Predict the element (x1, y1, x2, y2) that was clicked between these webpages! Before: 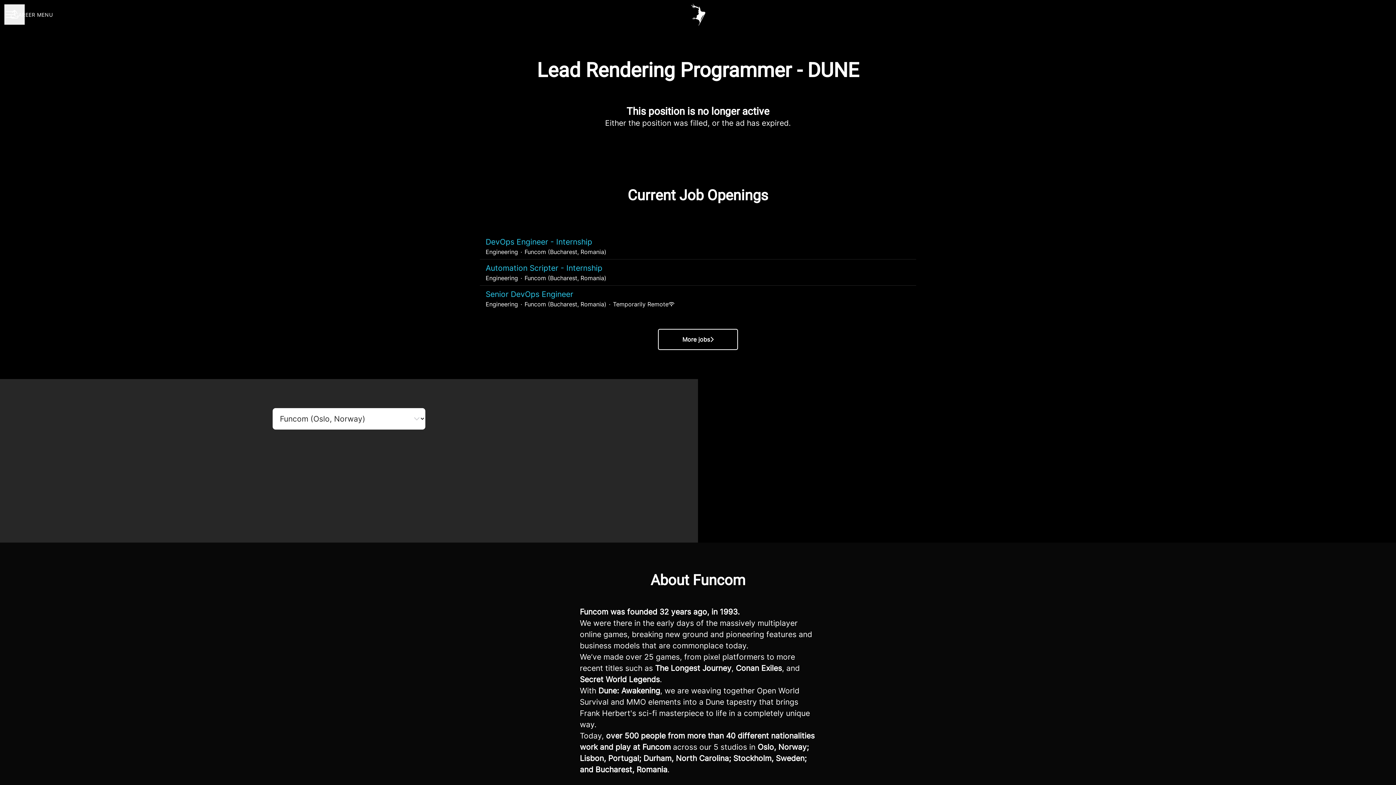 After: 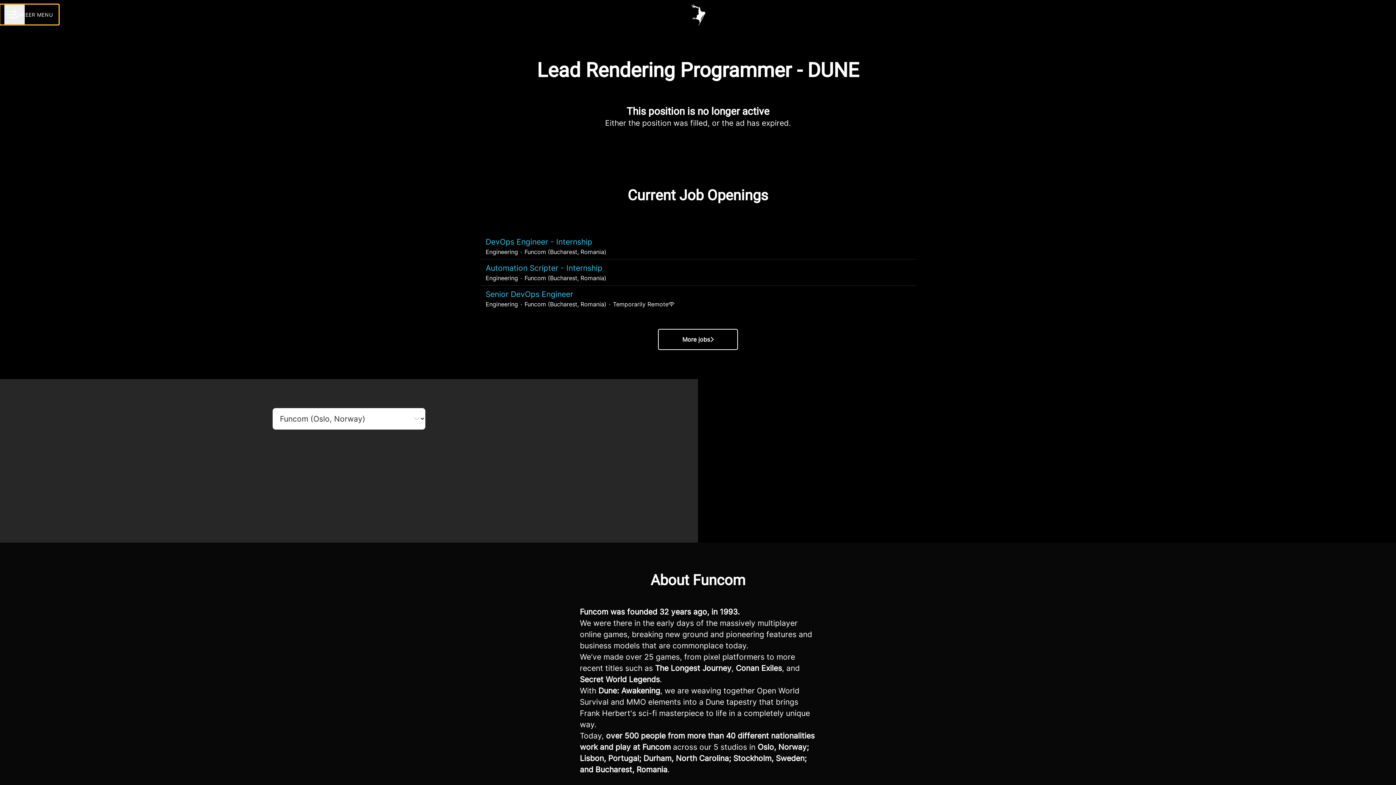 Action: bbox: (0, 4, 58, 24) label: CAREER MENU